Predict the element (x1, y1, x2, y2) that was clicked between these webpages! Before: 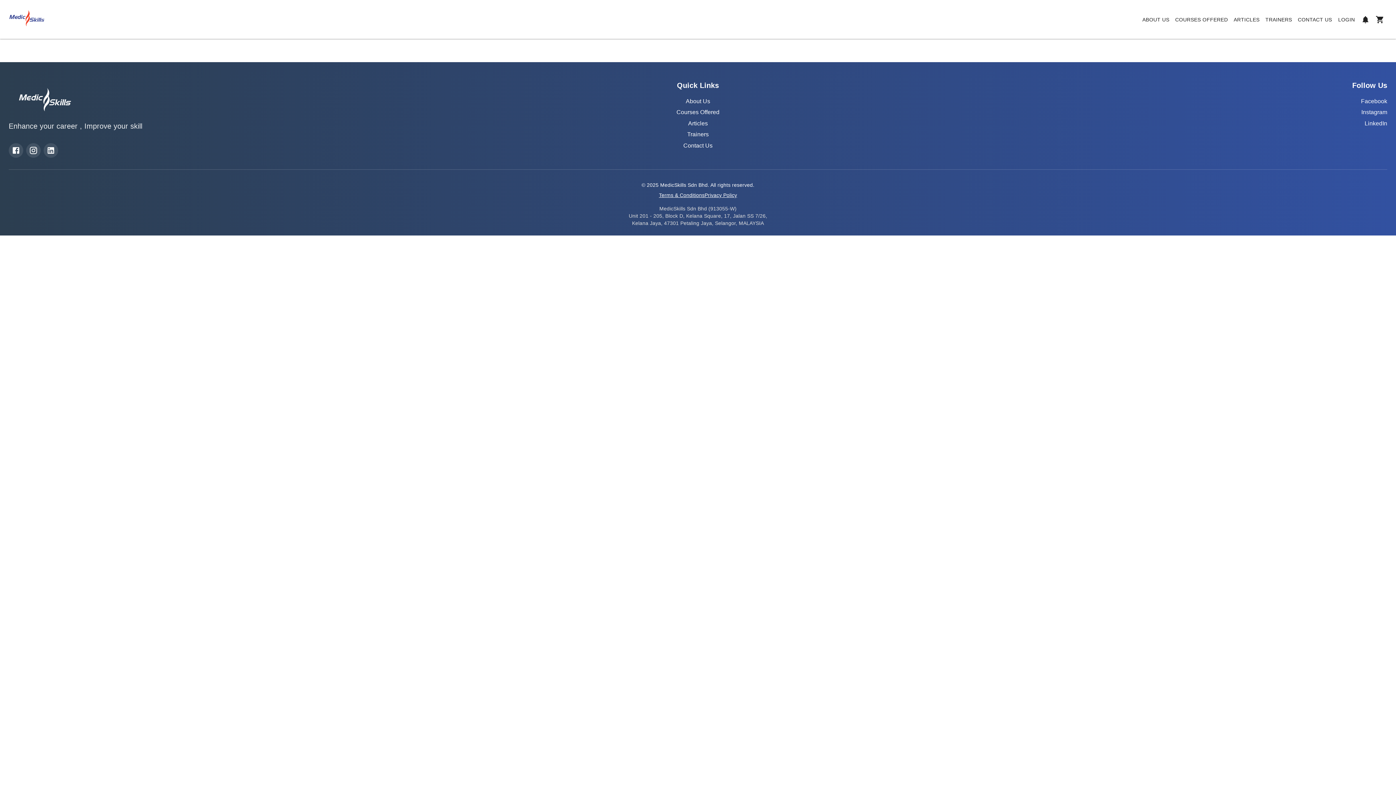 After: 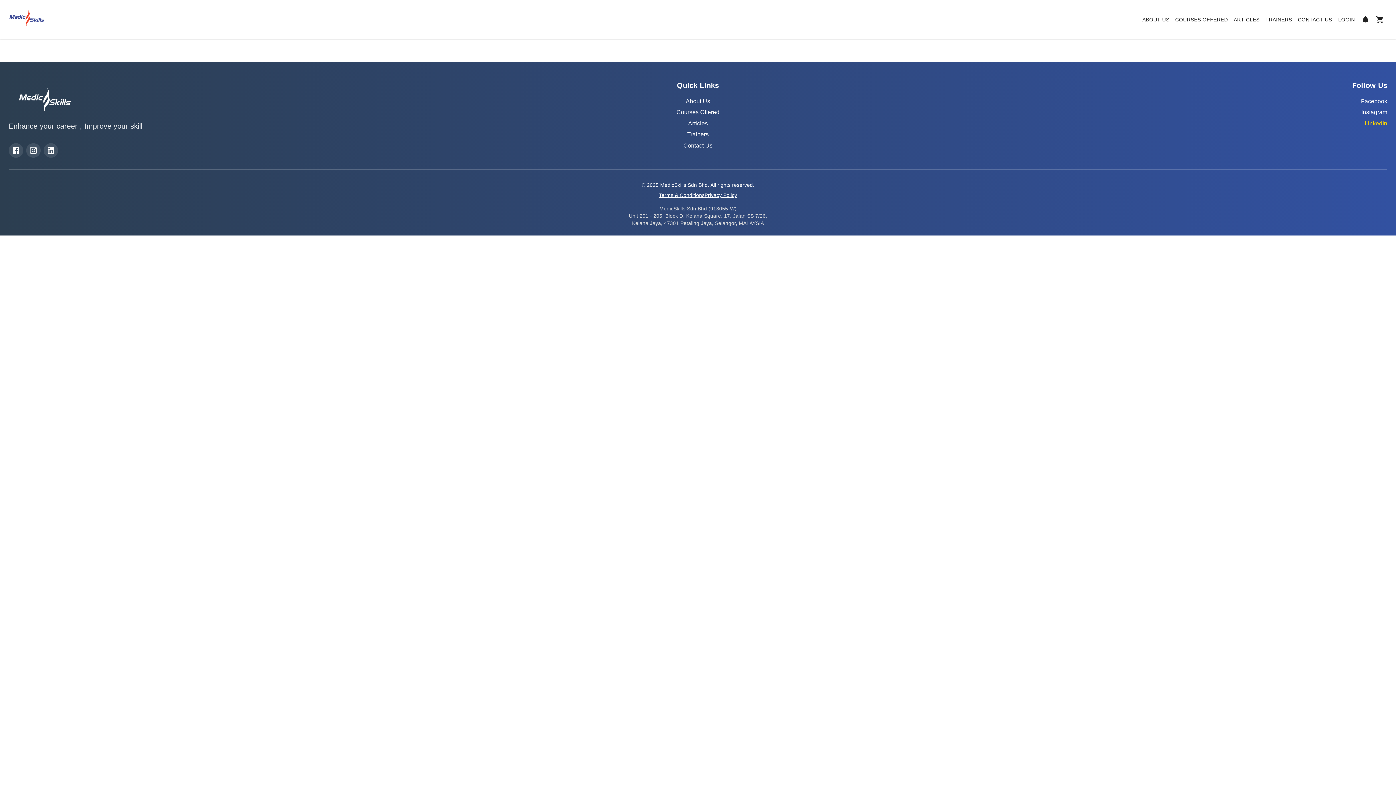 Action: label: LinkedIn bbox: (935, 119, 1387, 127)